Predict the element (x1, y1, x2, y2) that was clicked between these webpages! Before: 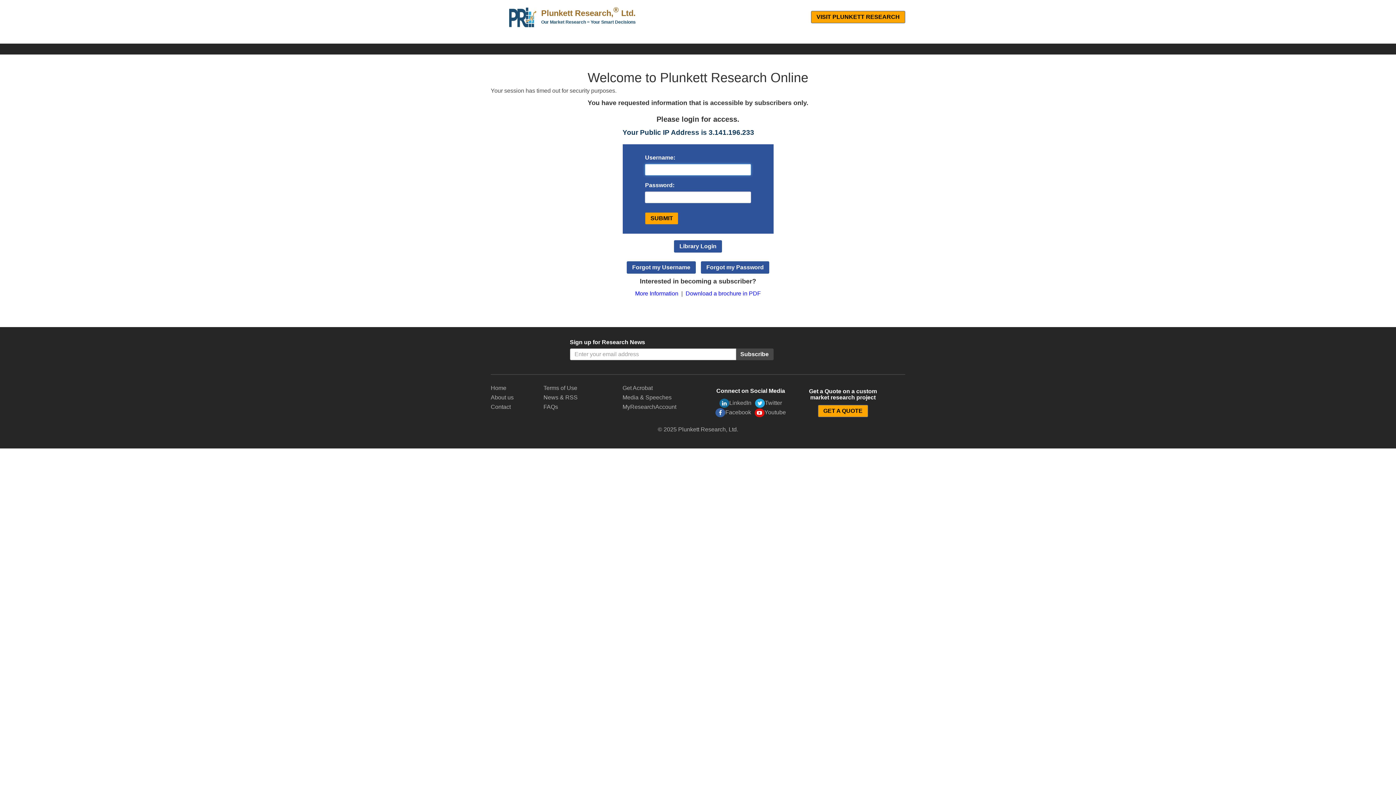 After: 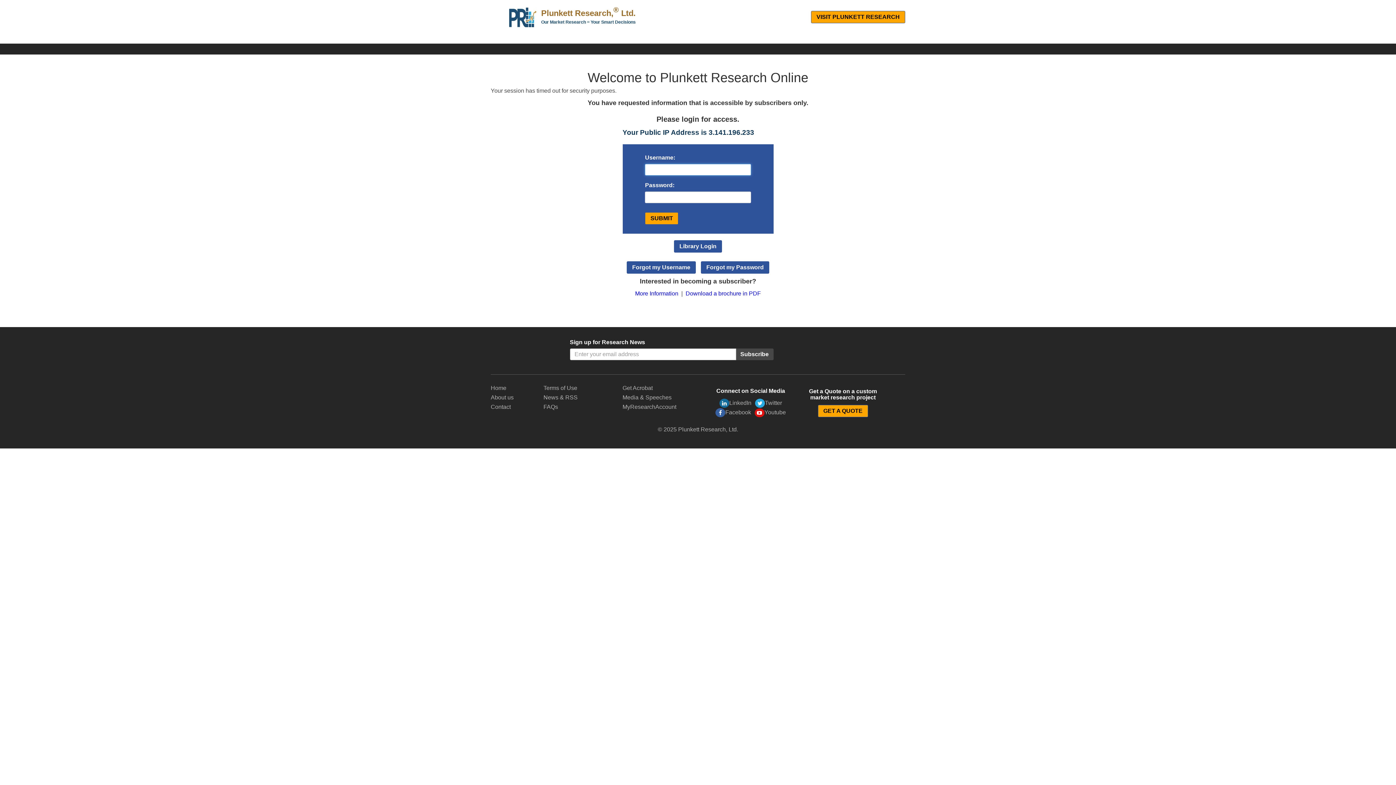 Action: bbox: (490, 404, 510, 410) label: Contact